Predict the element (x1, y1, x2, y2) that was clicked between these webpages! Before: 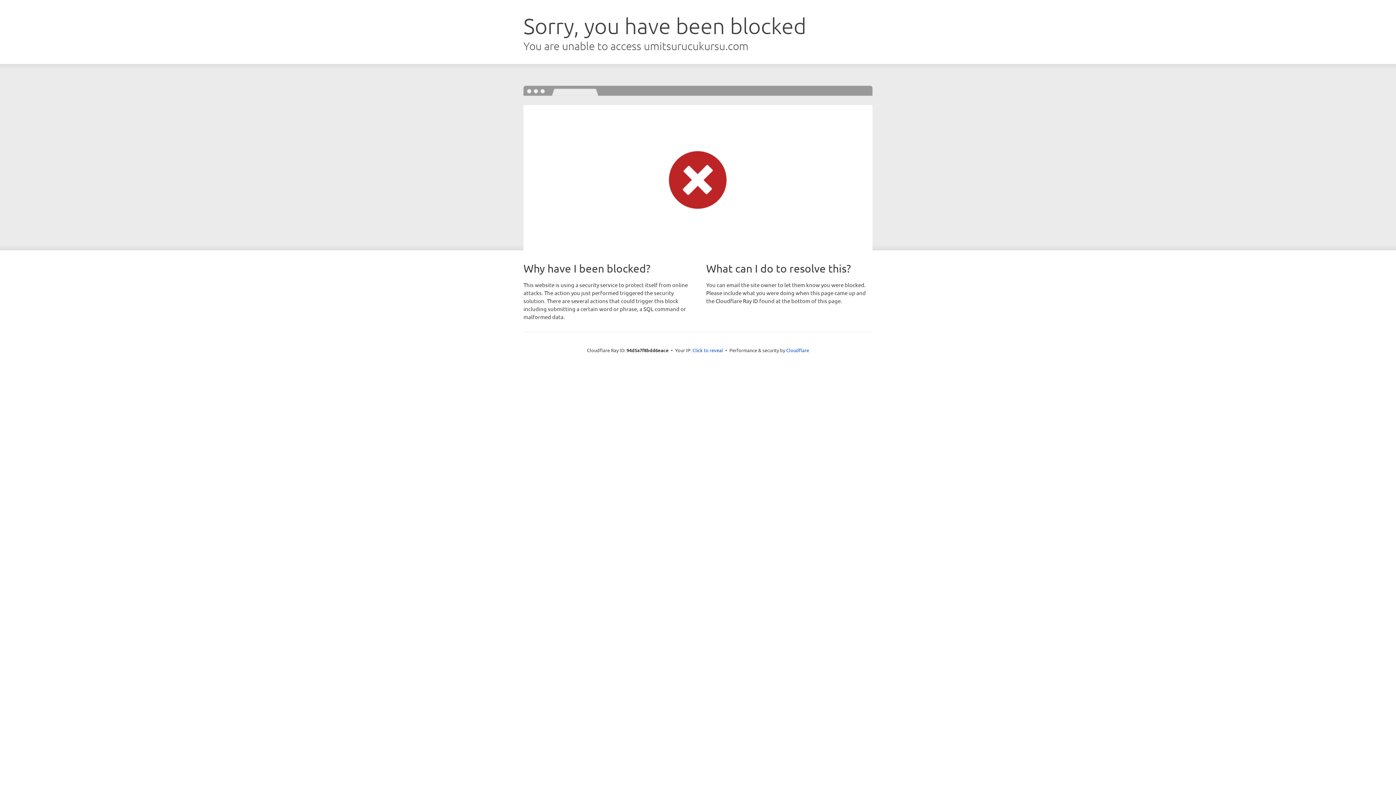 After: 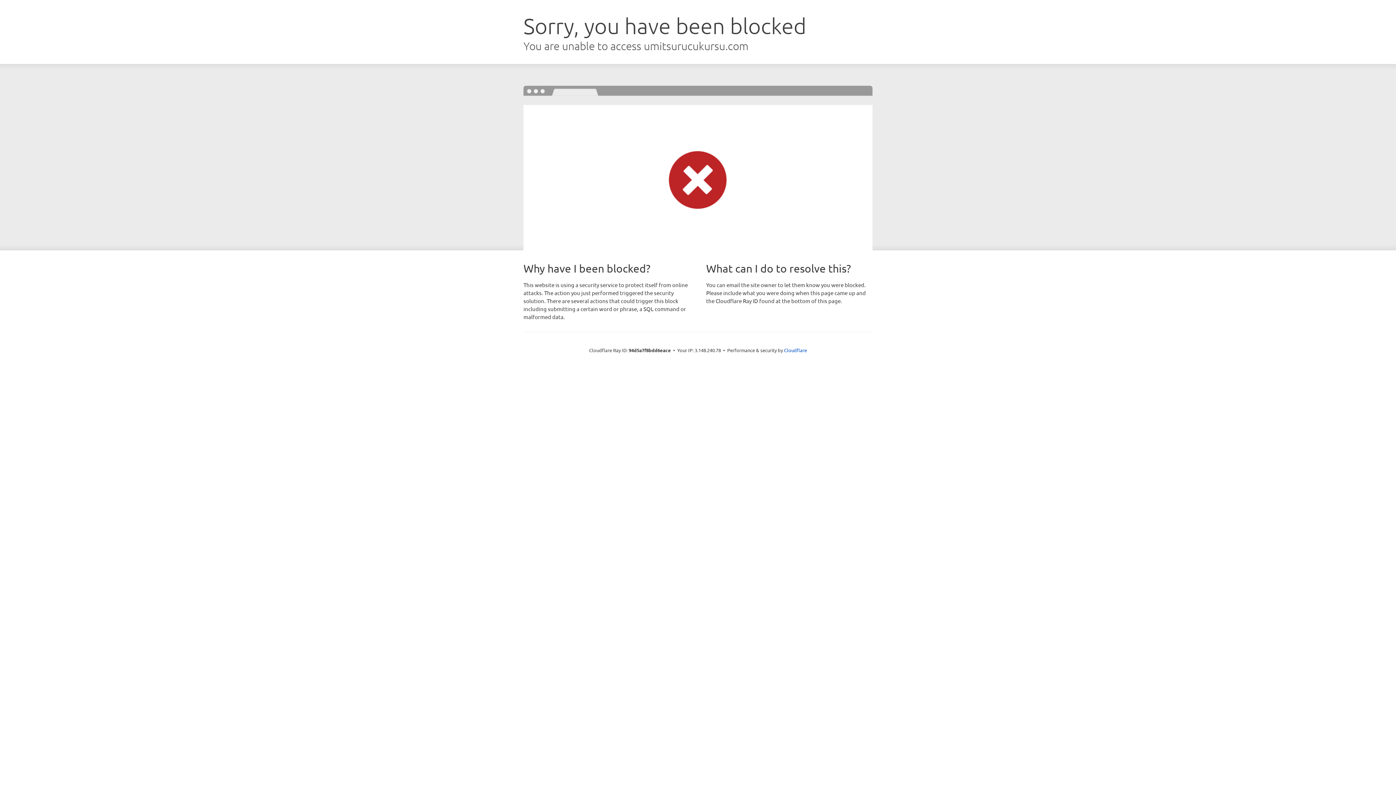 Action: label: Click to reveal bbox: (692, 346, 723, 353)